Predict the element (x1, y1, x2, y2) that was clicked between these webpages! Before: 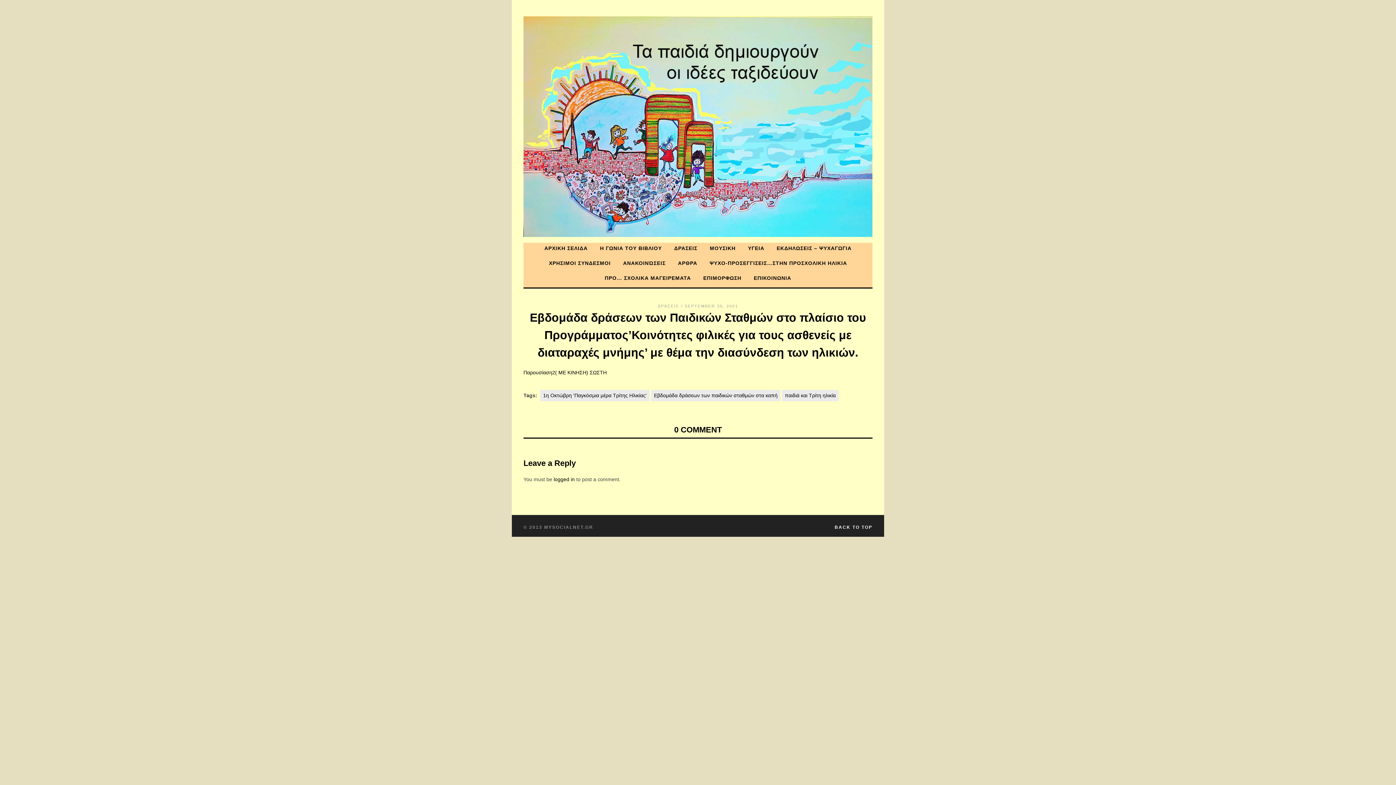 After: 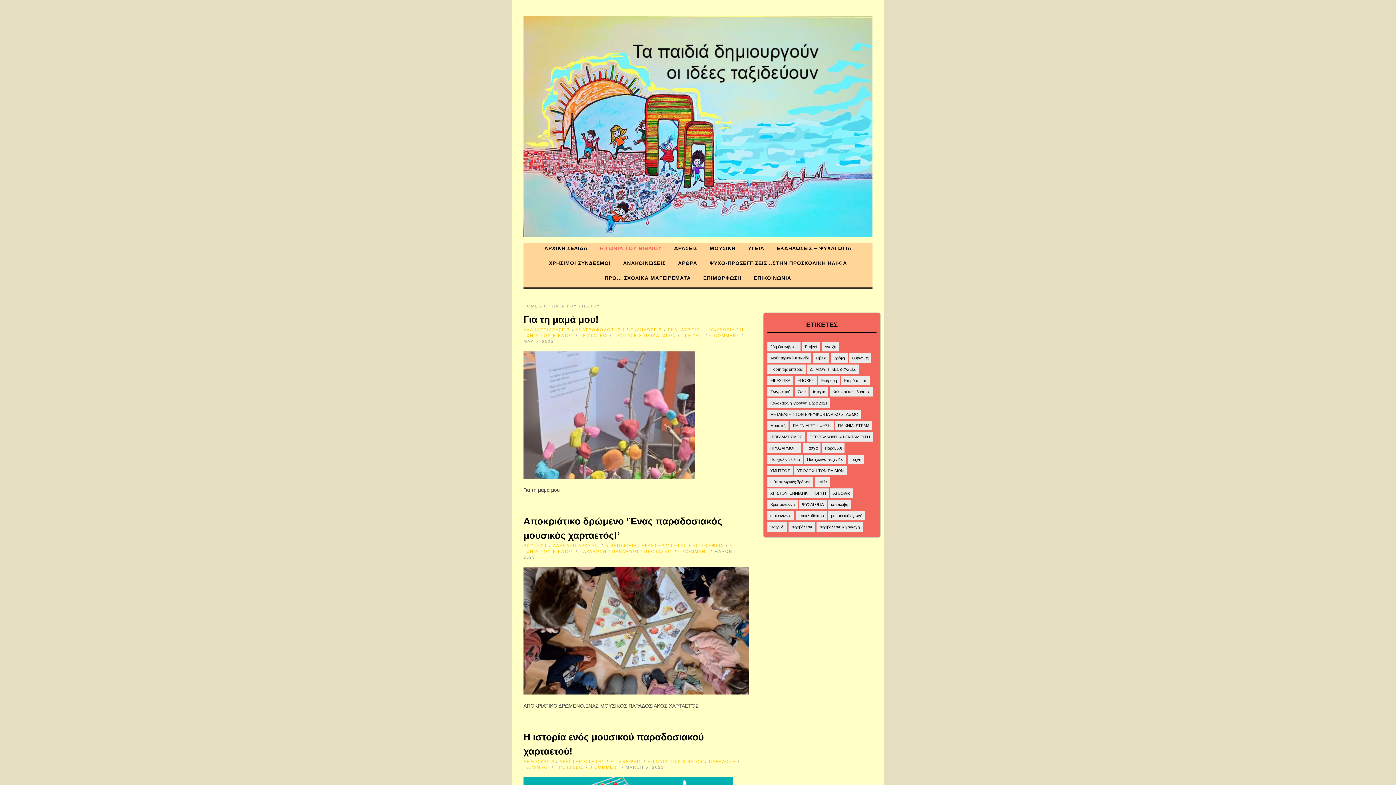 Action: label: Η ΓΩΝΙΑ ΤΟΥ ΒΙΒΛΙΟΥ bbox: (594, 242, 667, 255)